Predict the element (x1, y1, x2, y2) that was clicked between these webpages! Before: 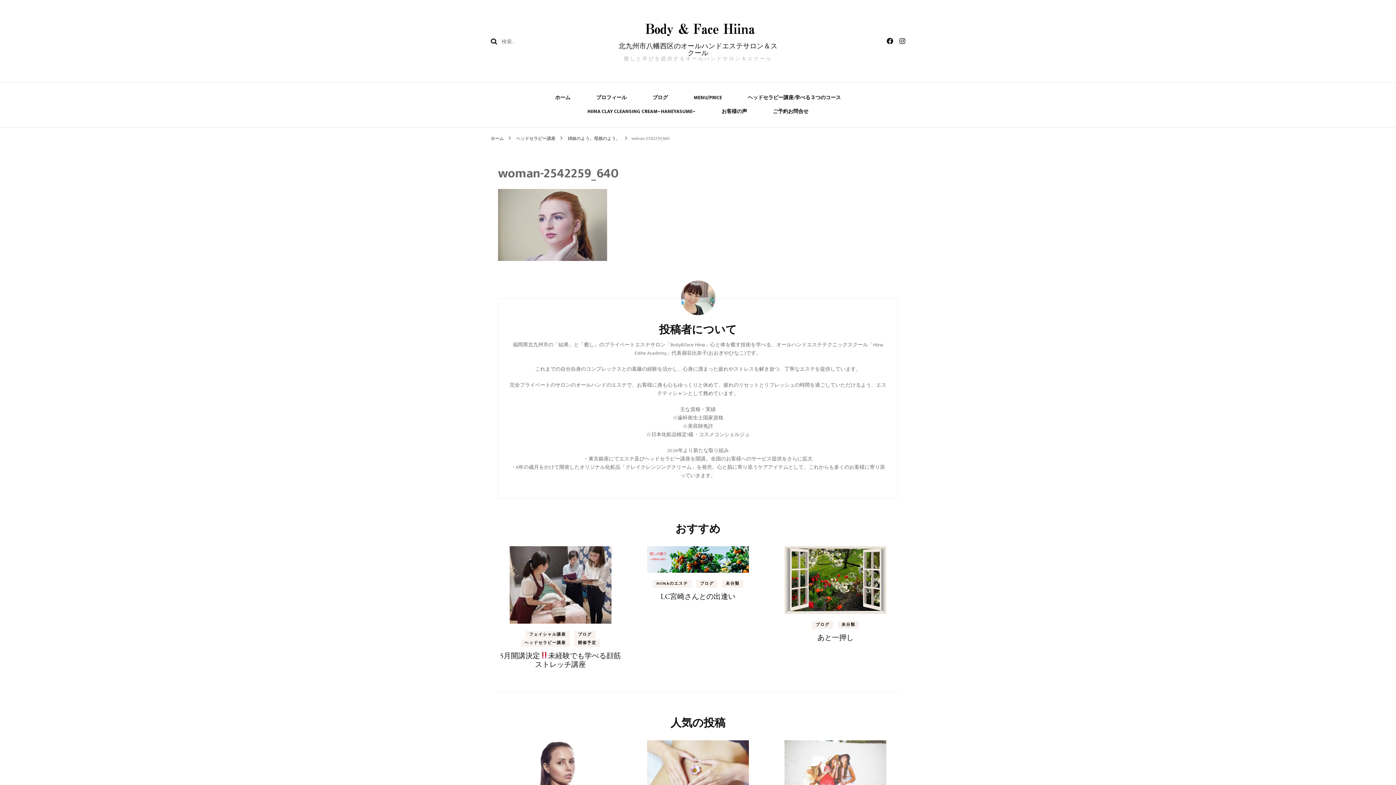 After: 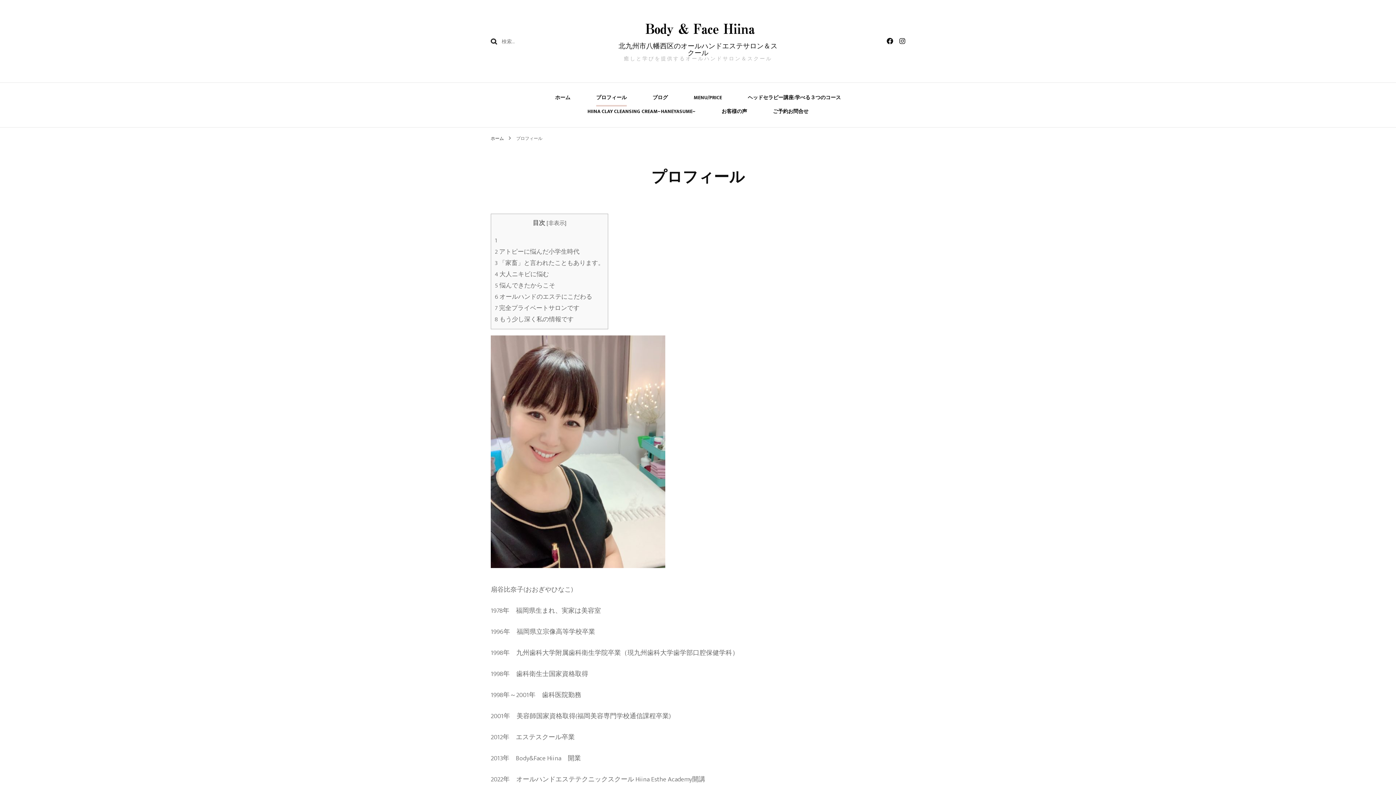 Action: label: プロフィール bbox: (596, 91, 626, 104)